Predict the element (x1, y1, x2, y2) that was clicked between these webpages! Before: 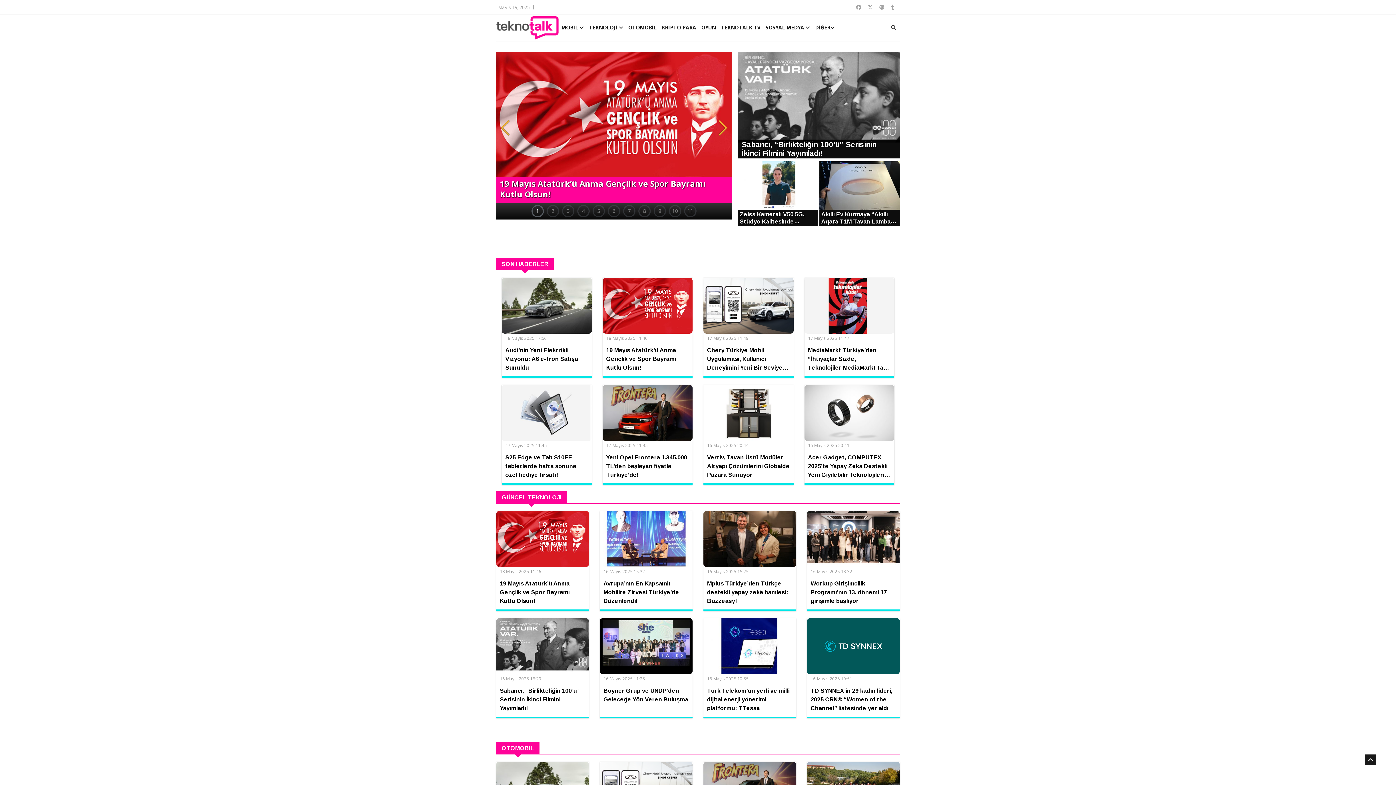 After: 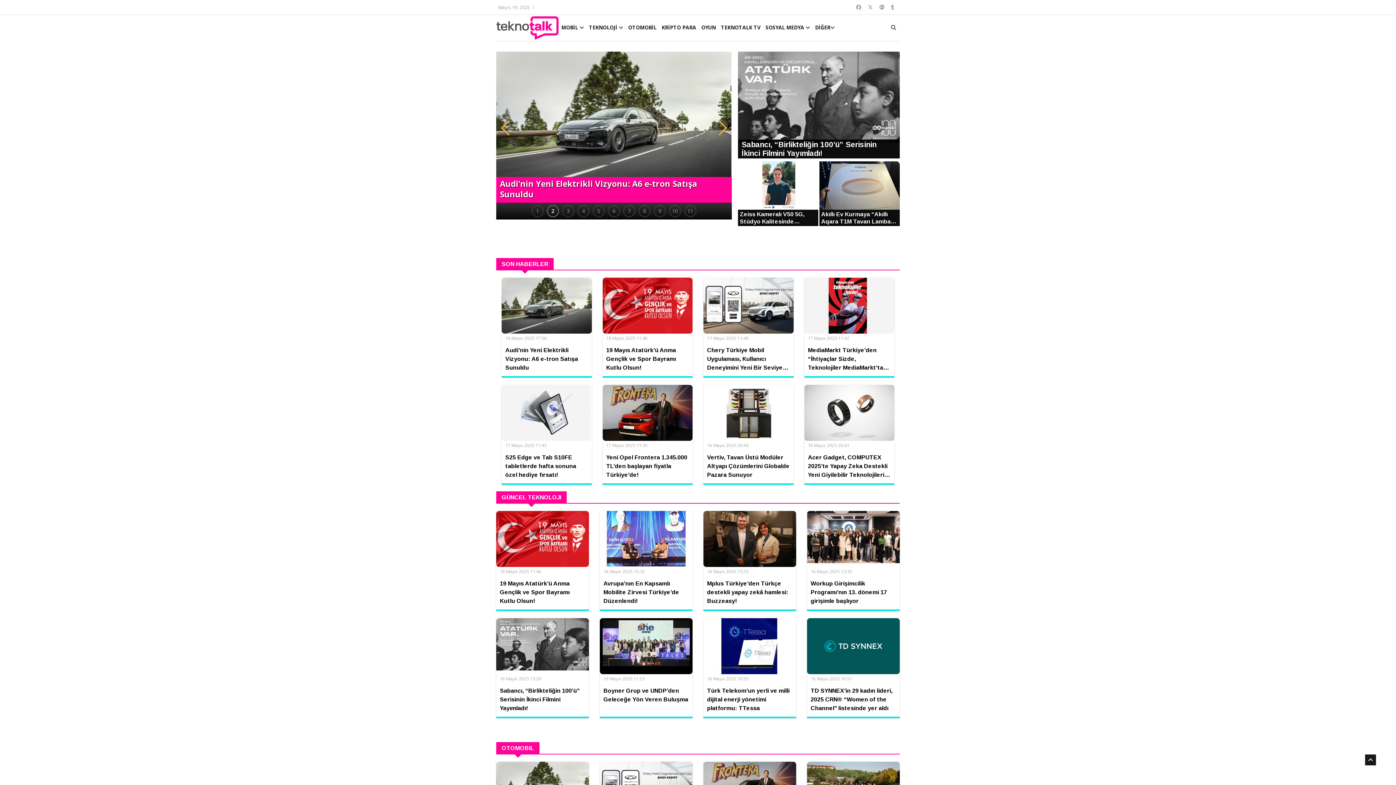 Action: label: Go to slide 2 bbox: (546, 205, 559, 217)